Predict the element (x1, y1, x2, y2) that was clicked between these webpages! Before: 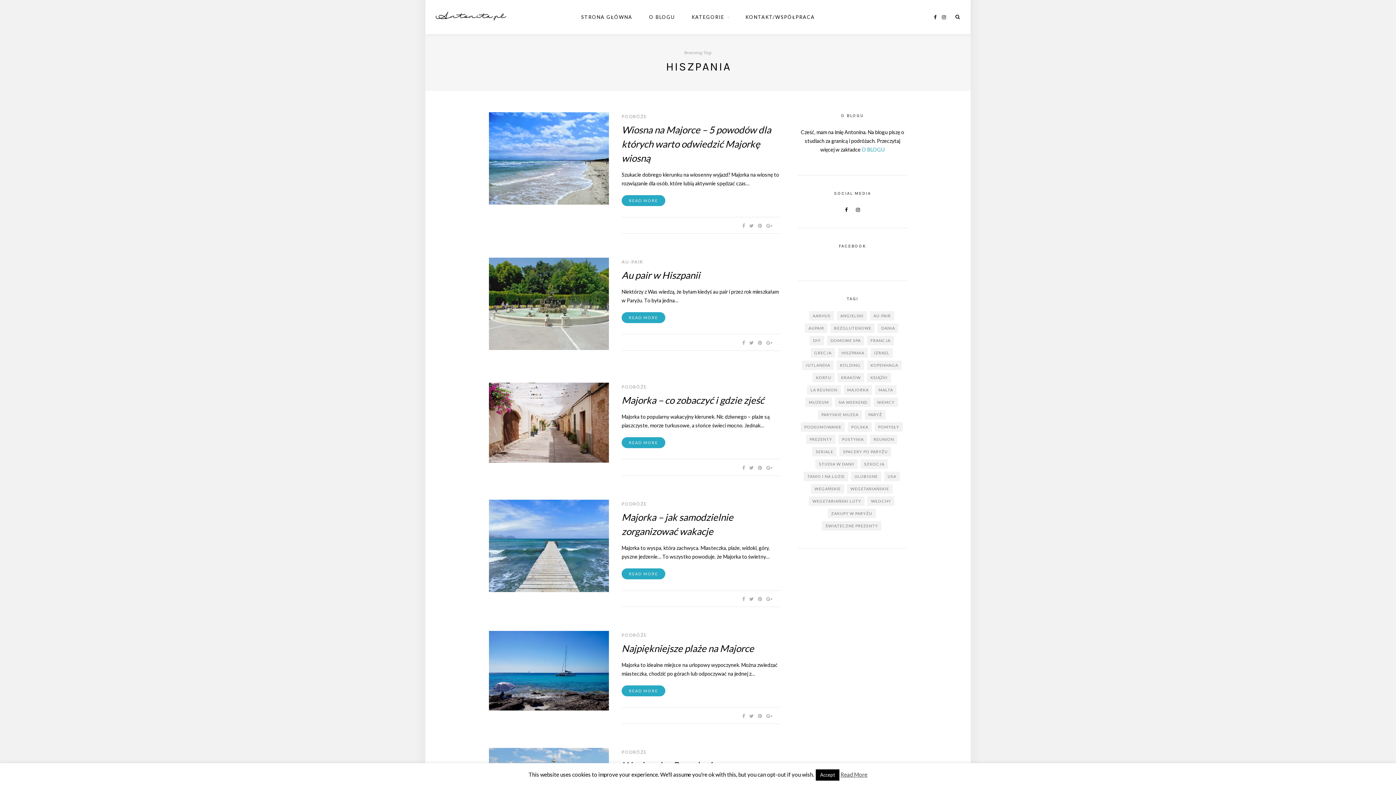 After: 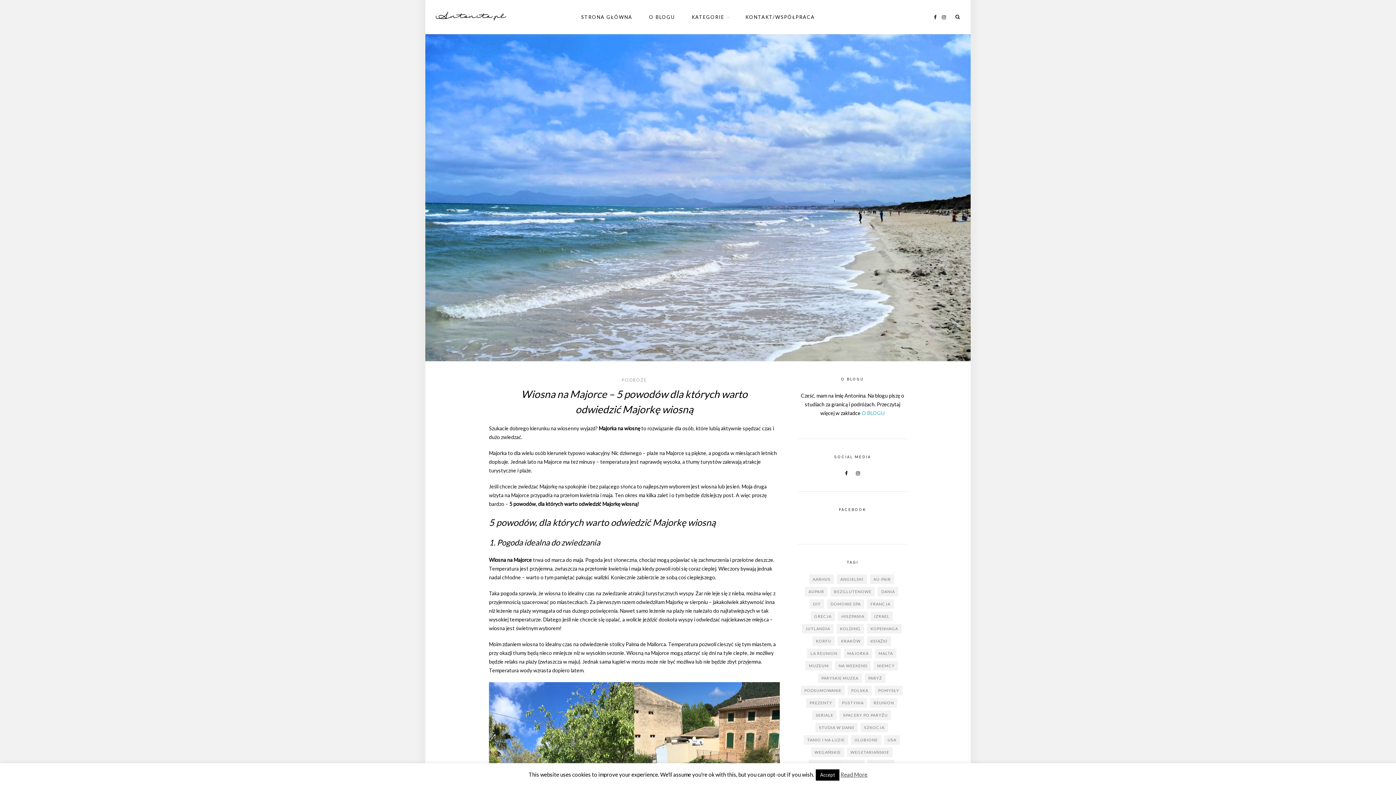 Action: bbox: (489, 154, 609, 160)